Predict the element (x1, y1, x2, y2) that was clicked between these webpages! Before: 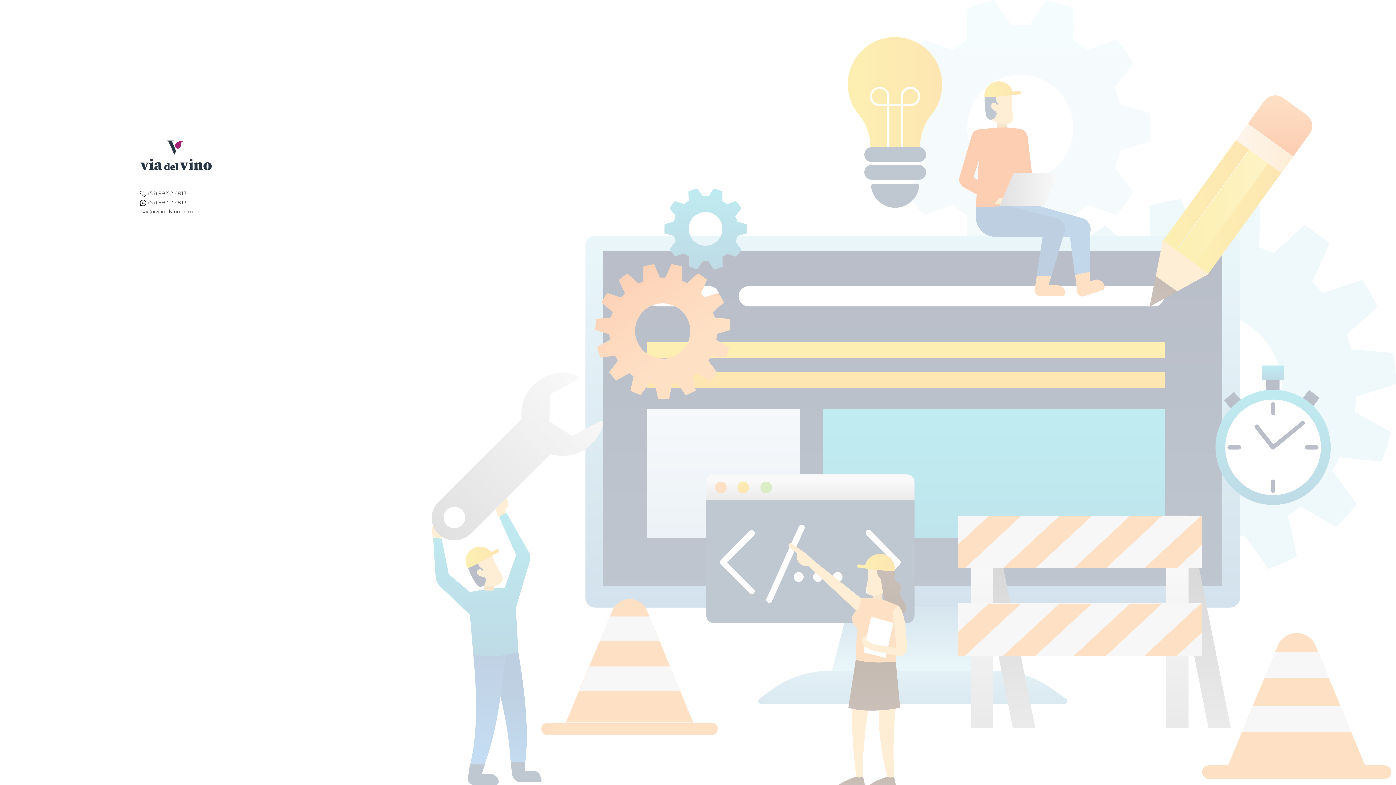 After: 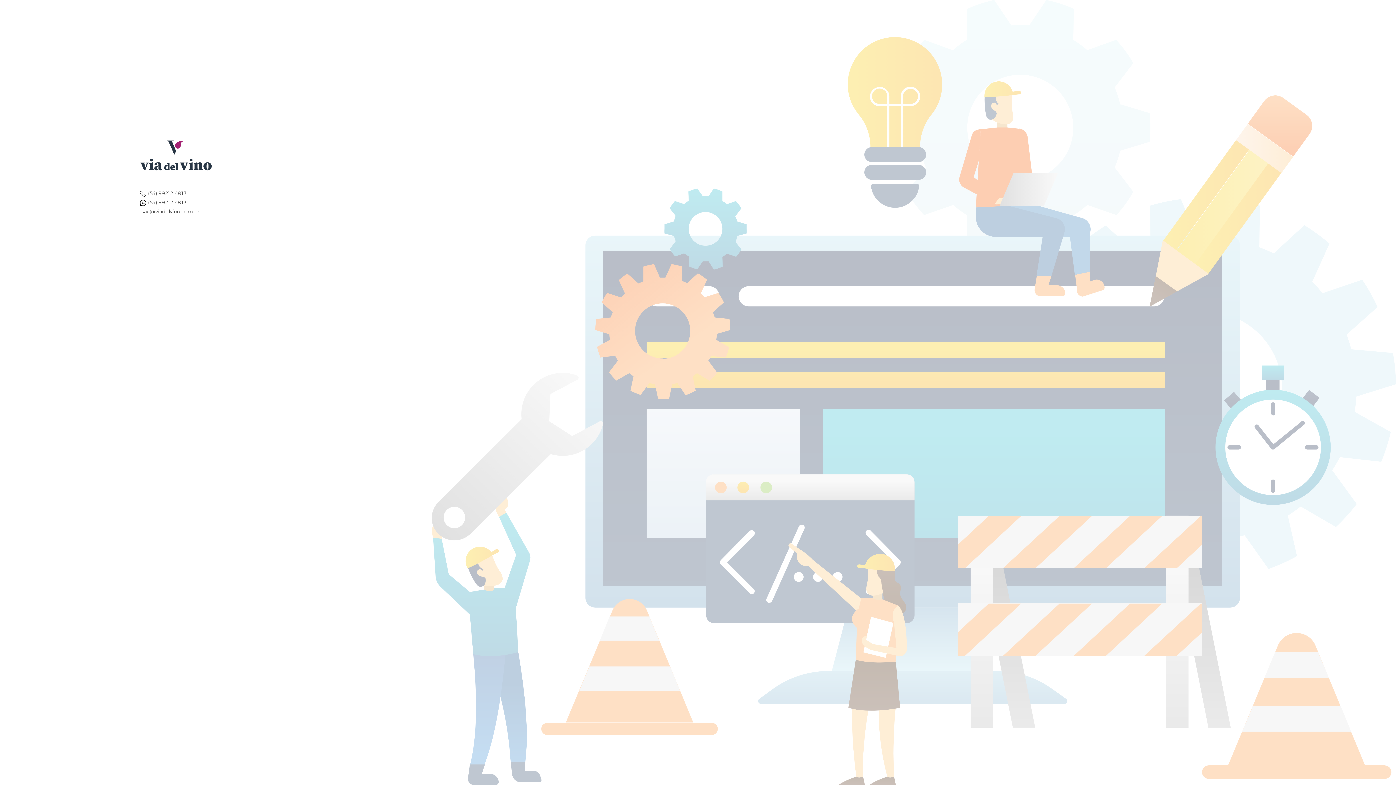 Action: bbox: (141, 208, 199, 215) label: sac@viadelvino.com.br